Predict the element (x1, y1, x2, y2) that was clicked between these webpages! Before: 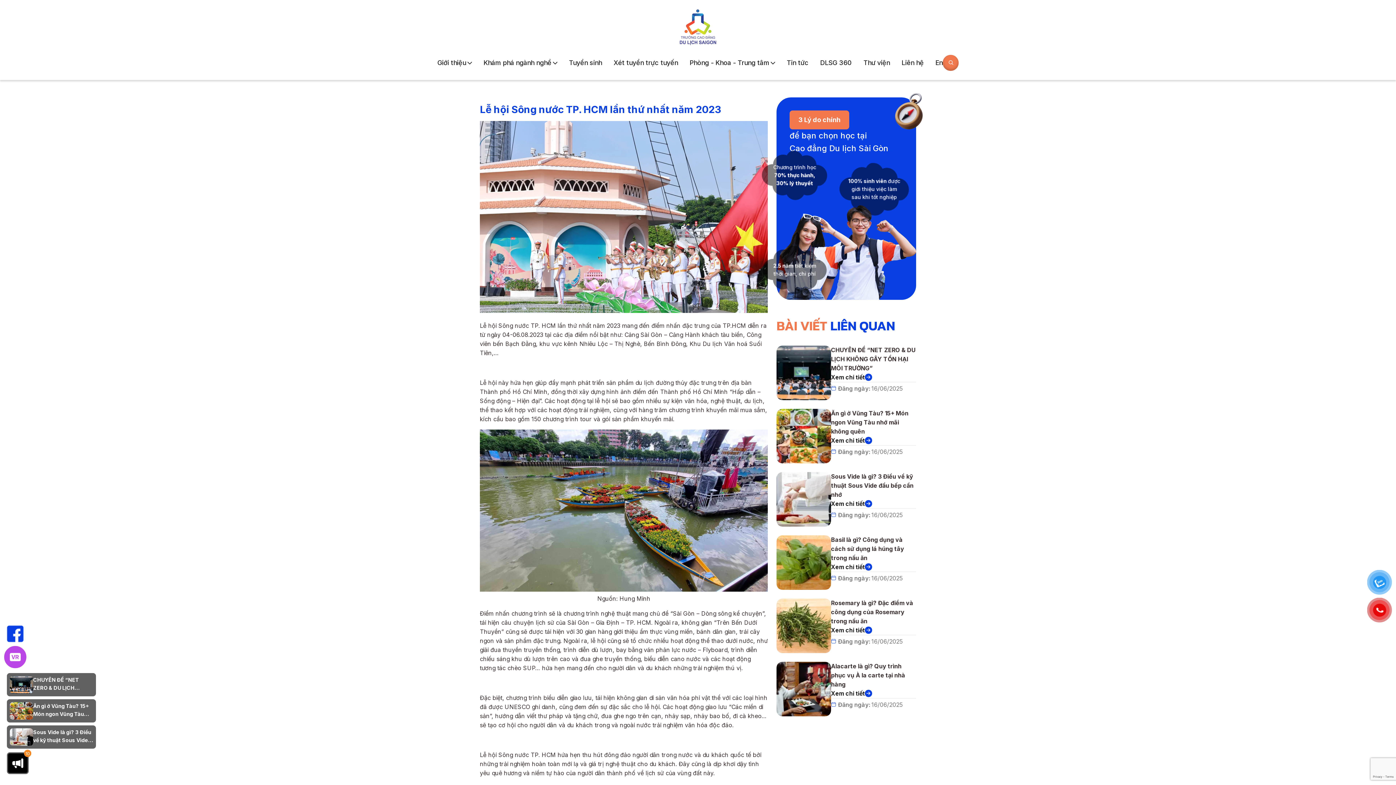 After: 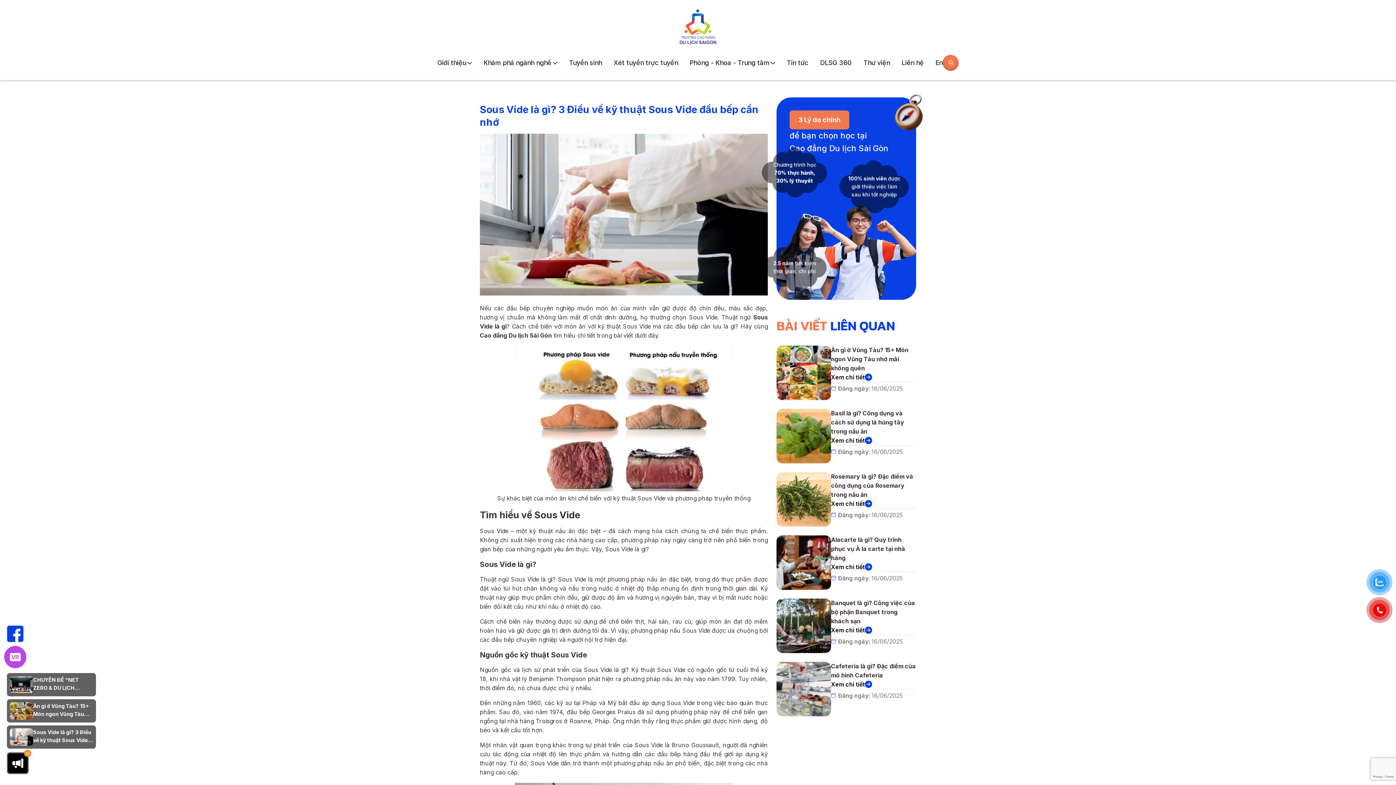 Action: bbox: (33, 728, 93, 744) label: Sous Vide là gì? 3 Điều về kỹ thuật Sous Vide đầu bếp cần nhớ